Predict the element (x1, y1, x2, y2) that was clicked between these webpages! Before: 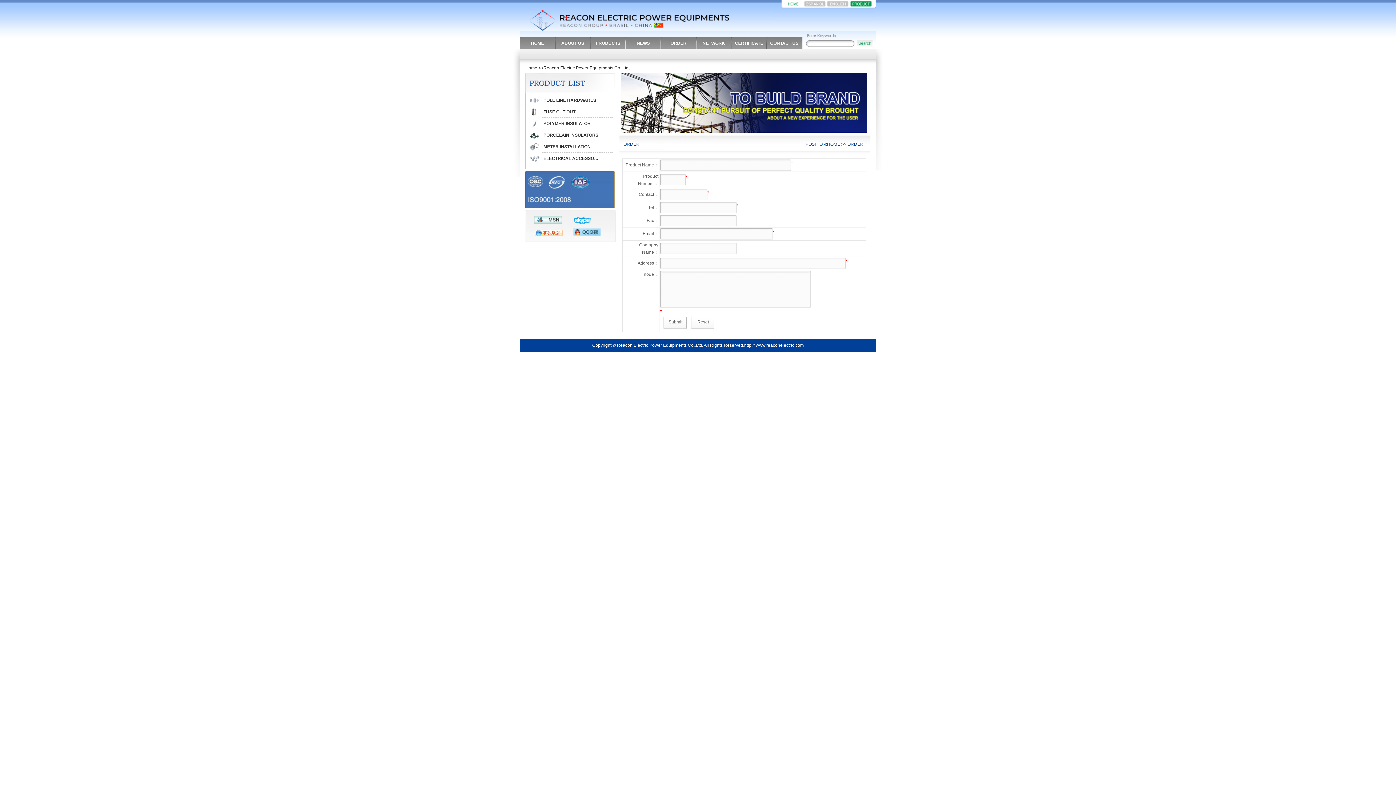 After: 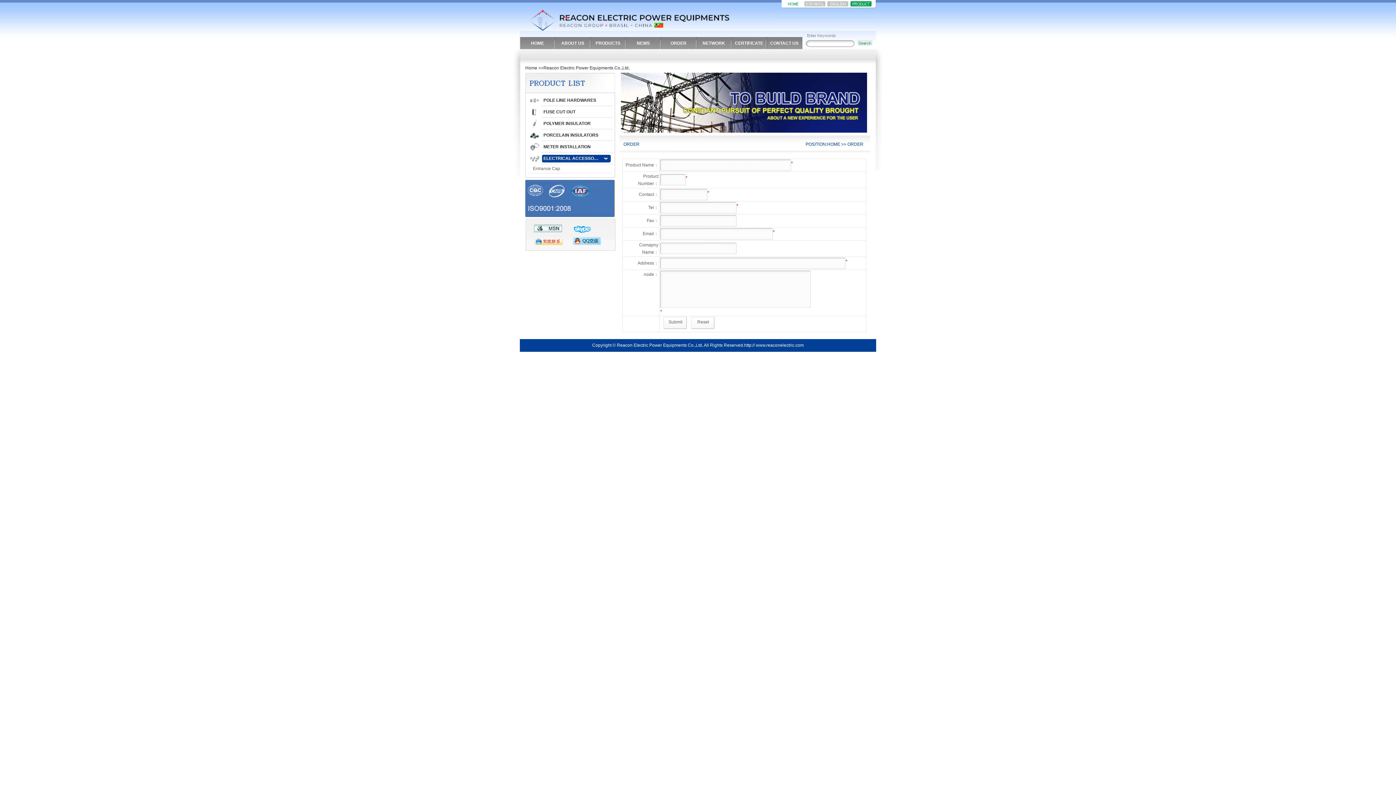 Action: bbox: (541, 153, 612, 164) label: ELECTRICAL ACCESSORIES